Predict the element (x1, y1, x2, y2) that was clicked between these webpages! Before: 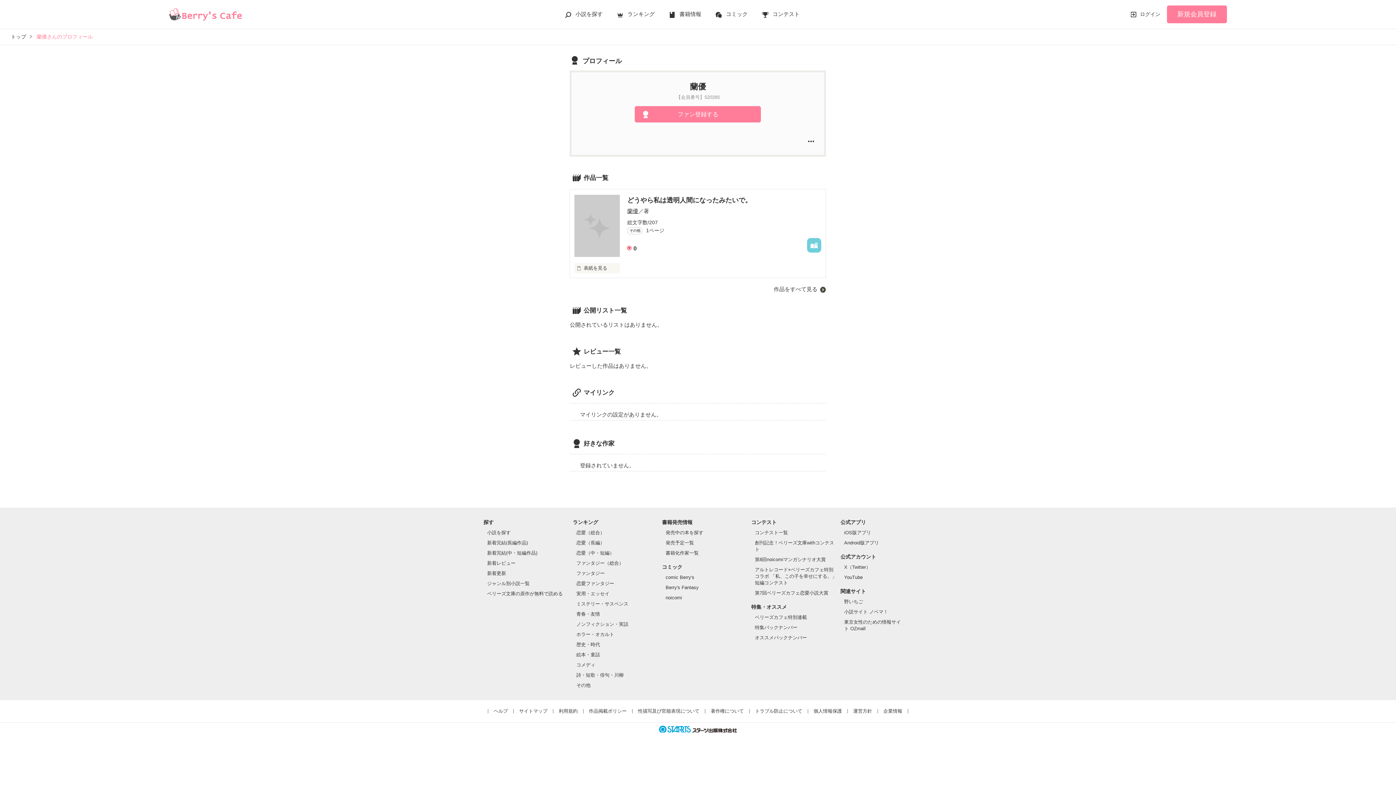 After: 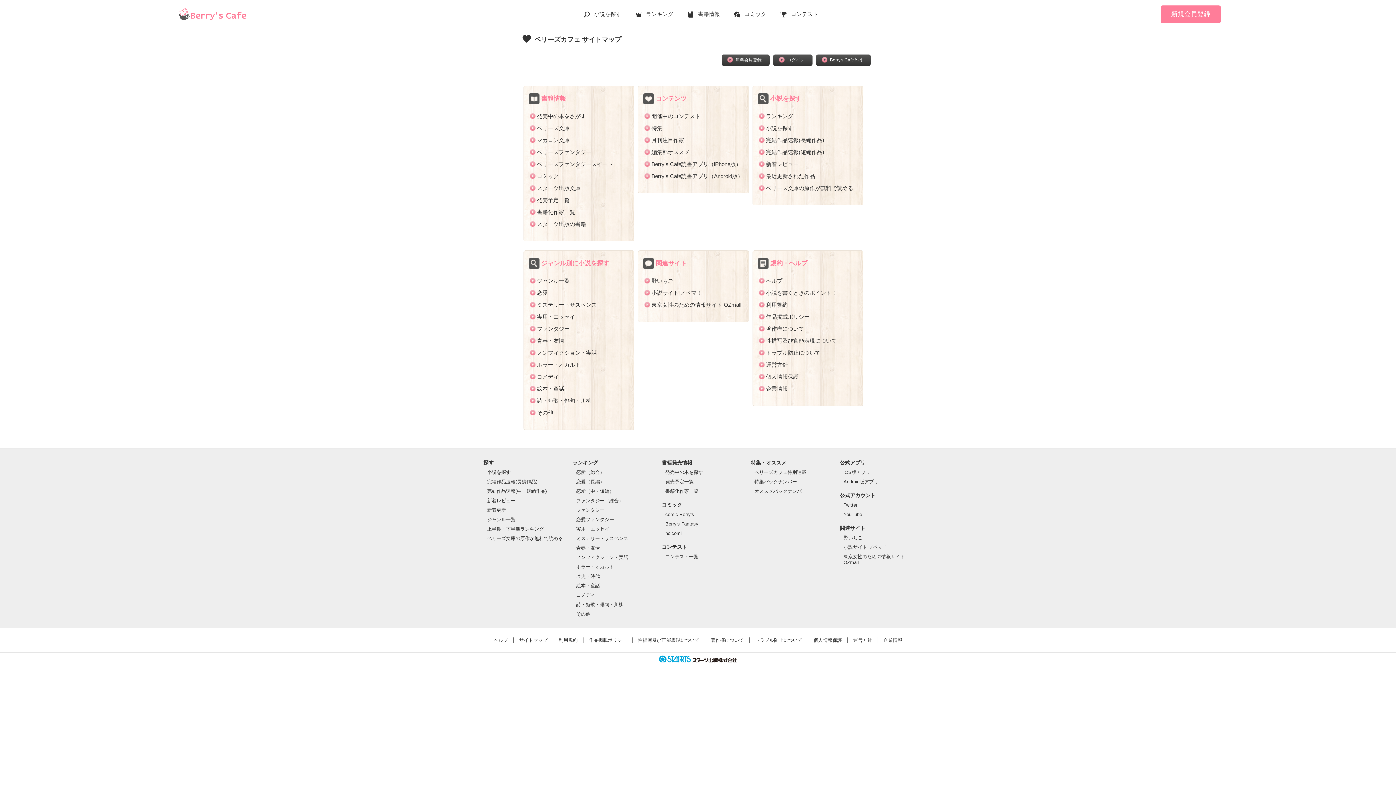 Action: bbox: (519, 708, 547, 714) label: サイトマップ